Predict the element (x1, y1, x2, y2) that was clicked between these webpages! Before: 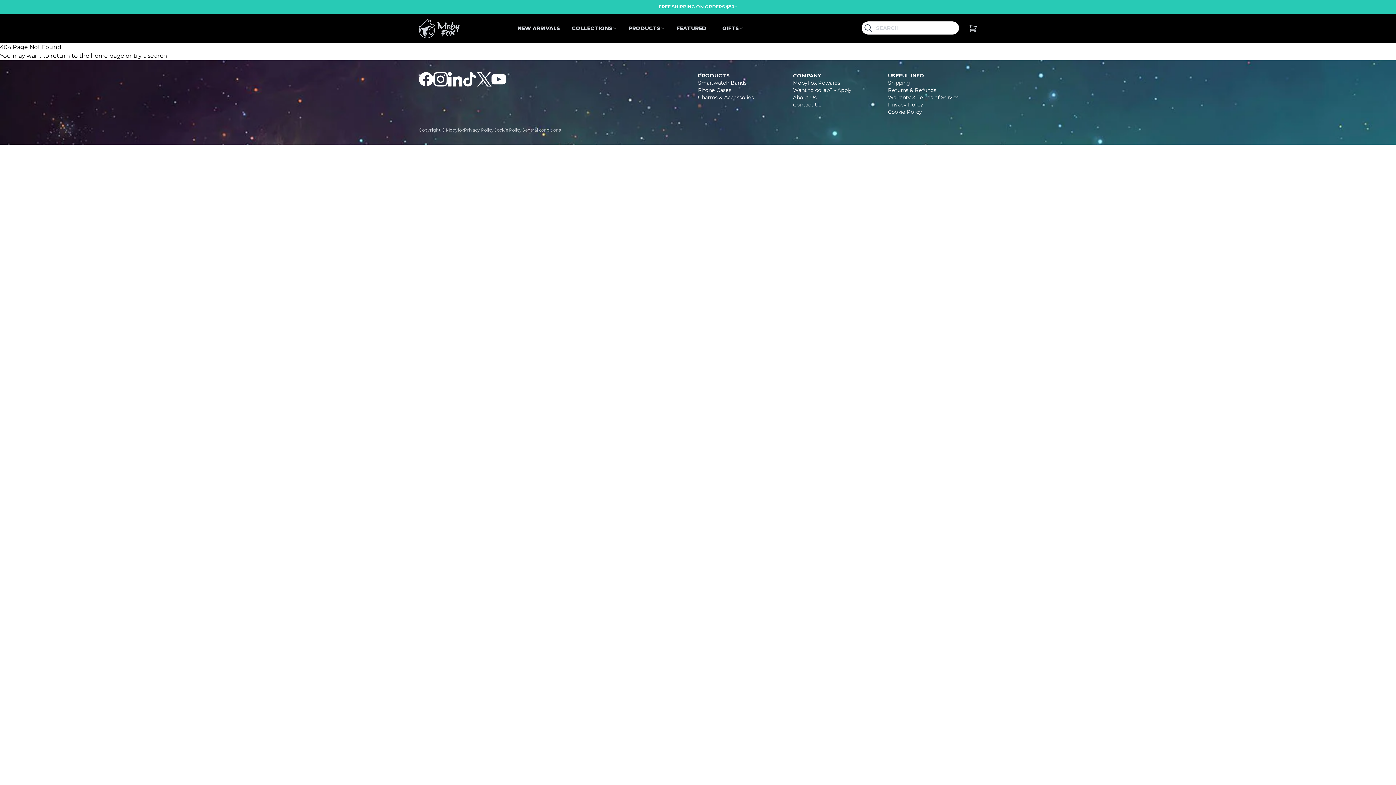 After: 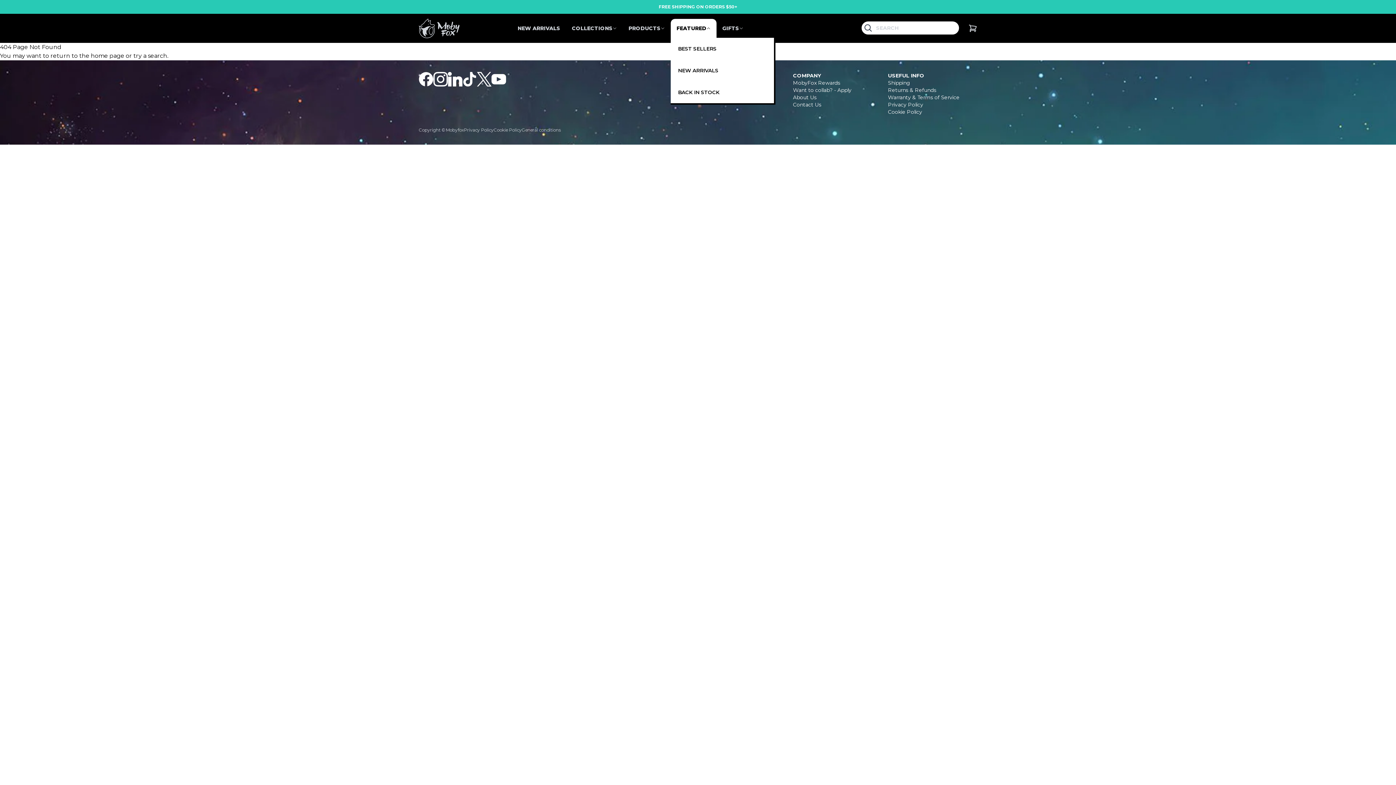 Action: label: FEATURED bbox: (670, 18, 716, 37)